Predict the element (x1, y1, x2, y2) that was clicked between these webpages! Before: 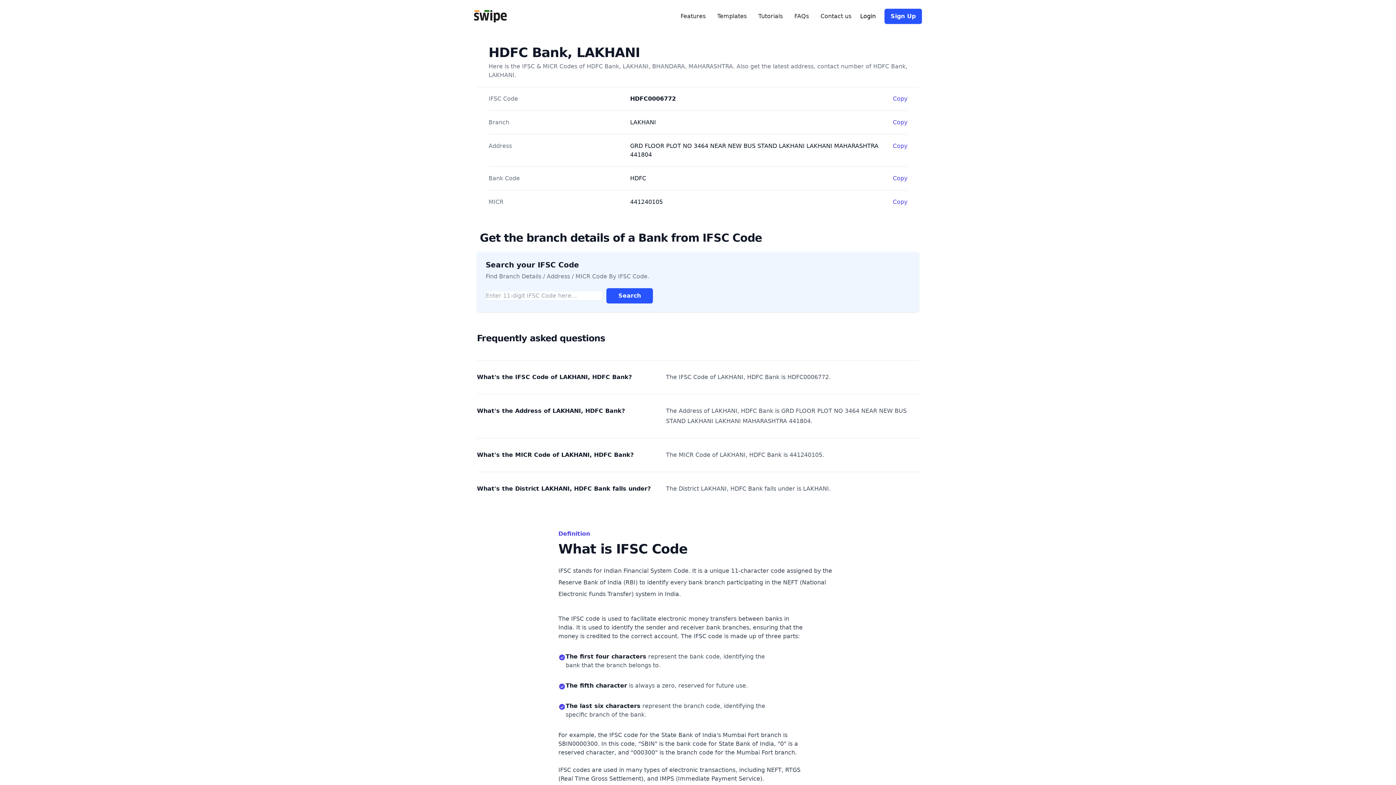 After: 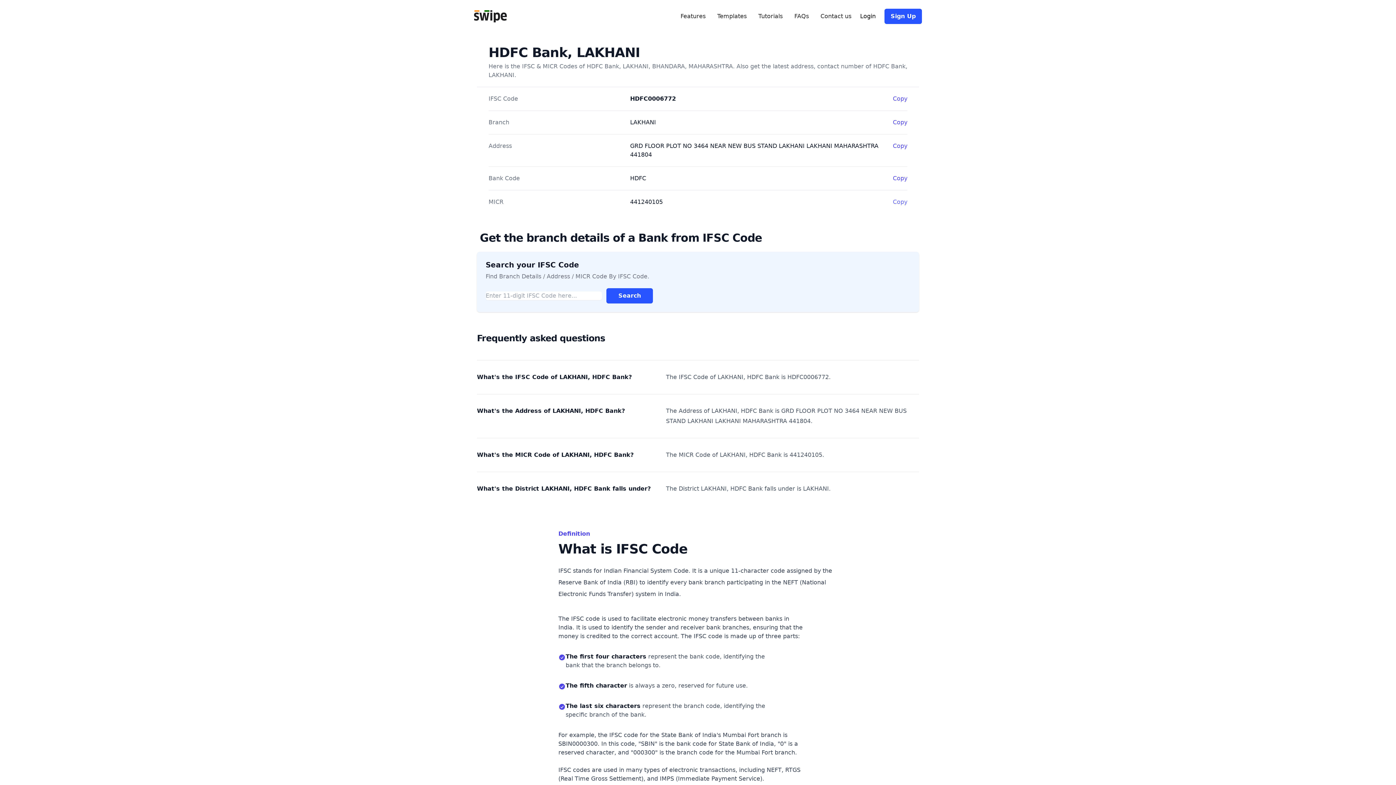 Action: label: Copy bbox: (893, 197, 907, 206)